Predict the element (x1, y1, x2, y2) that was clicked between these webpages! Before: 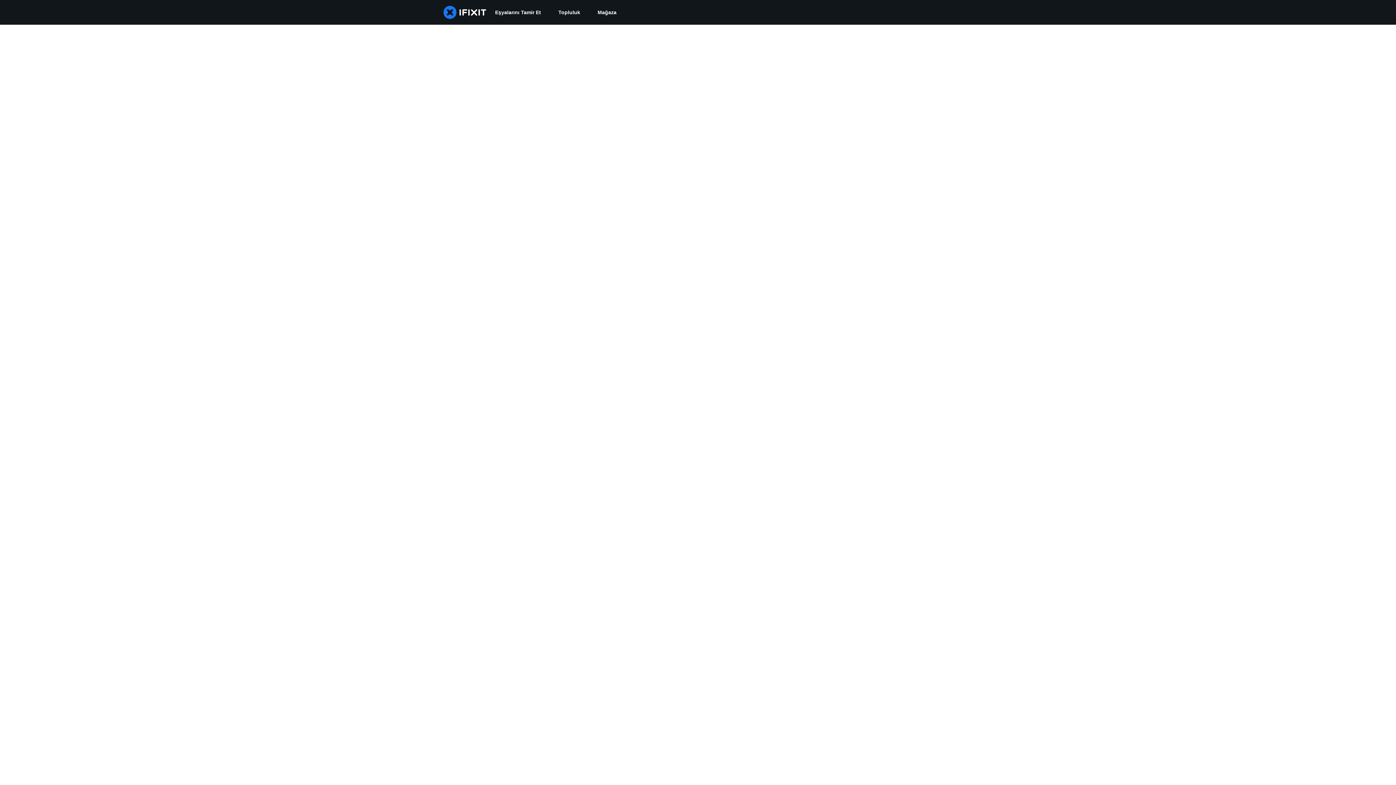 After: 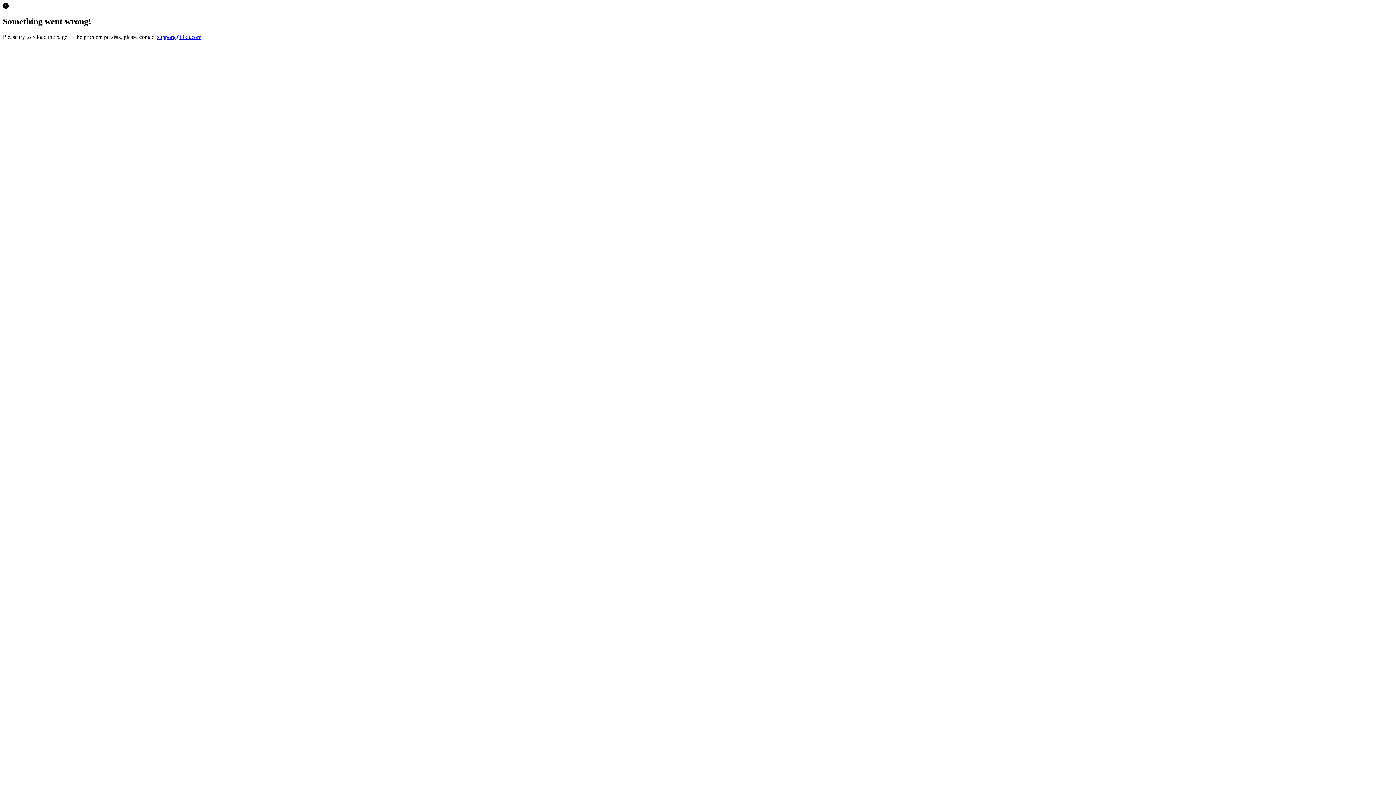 Action: bbox: (589, 0, 625, 24) label: Mağaza